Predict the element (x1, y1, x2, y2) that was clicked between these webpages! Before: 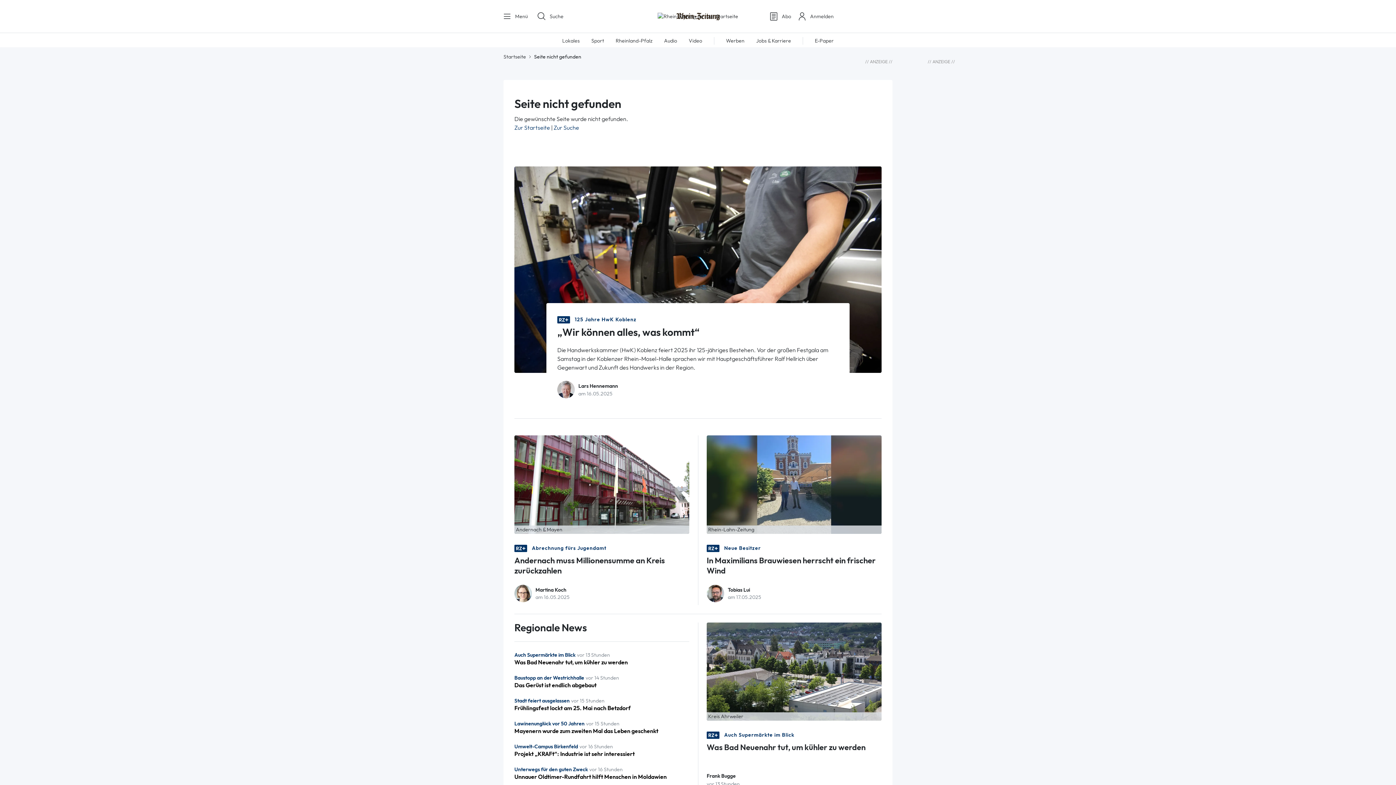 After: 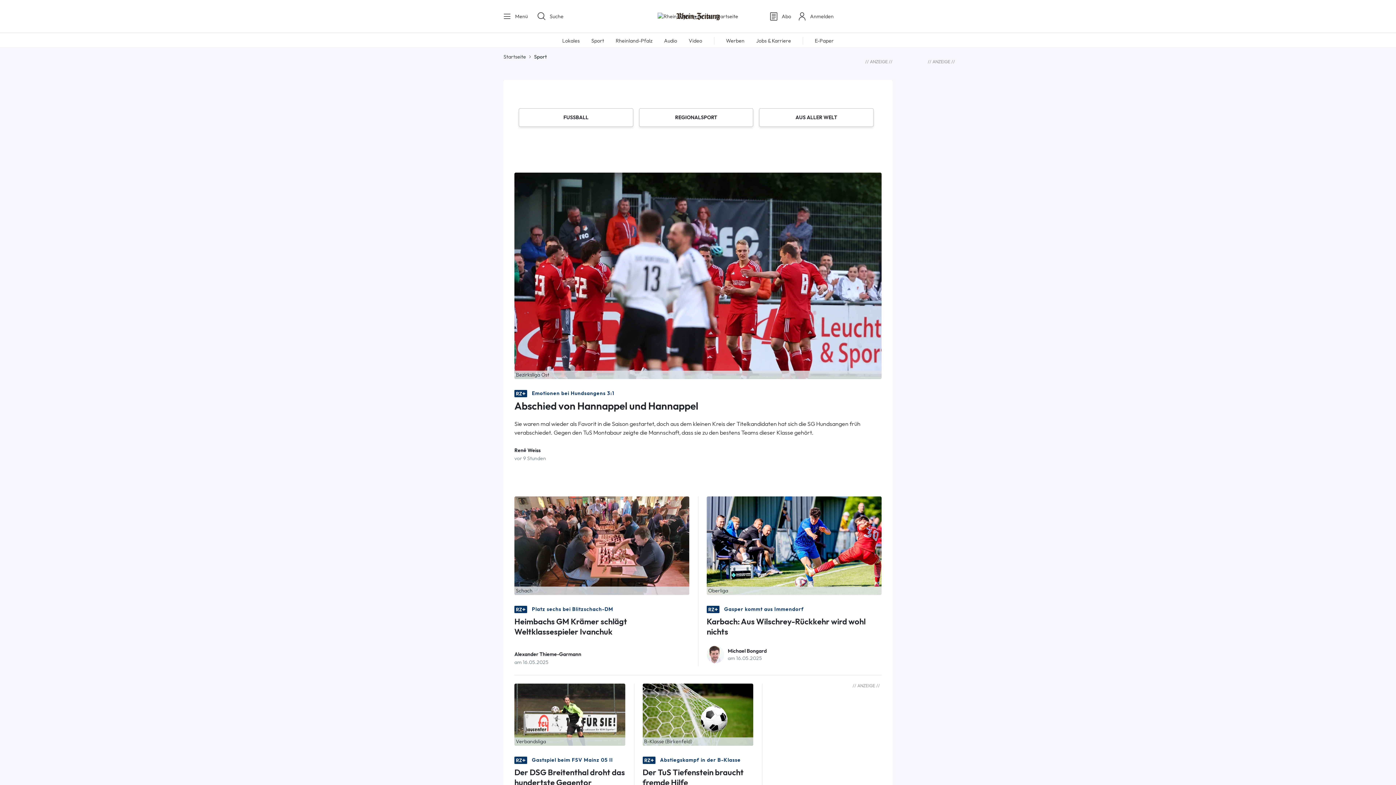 Action: bbox: (591, 37, 604, 43) label: Sport